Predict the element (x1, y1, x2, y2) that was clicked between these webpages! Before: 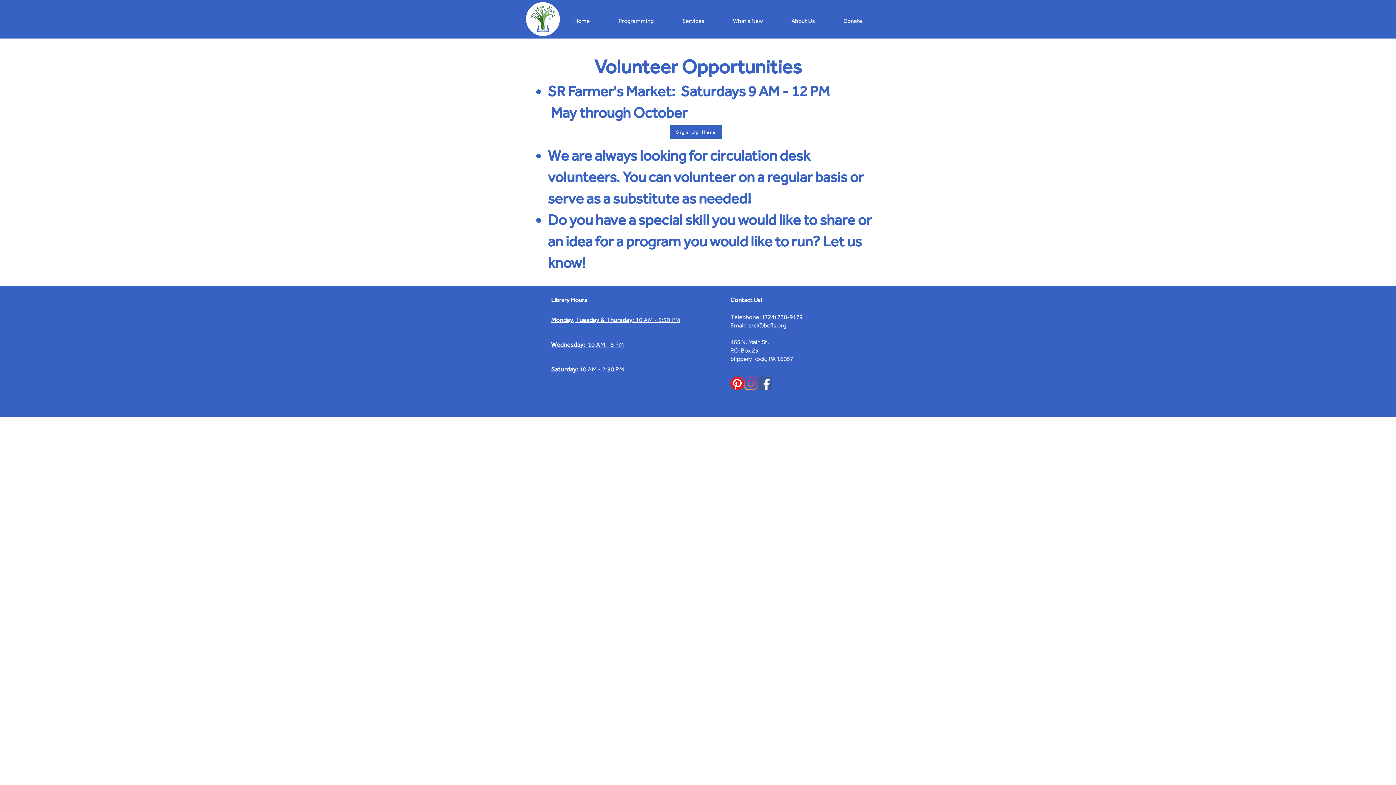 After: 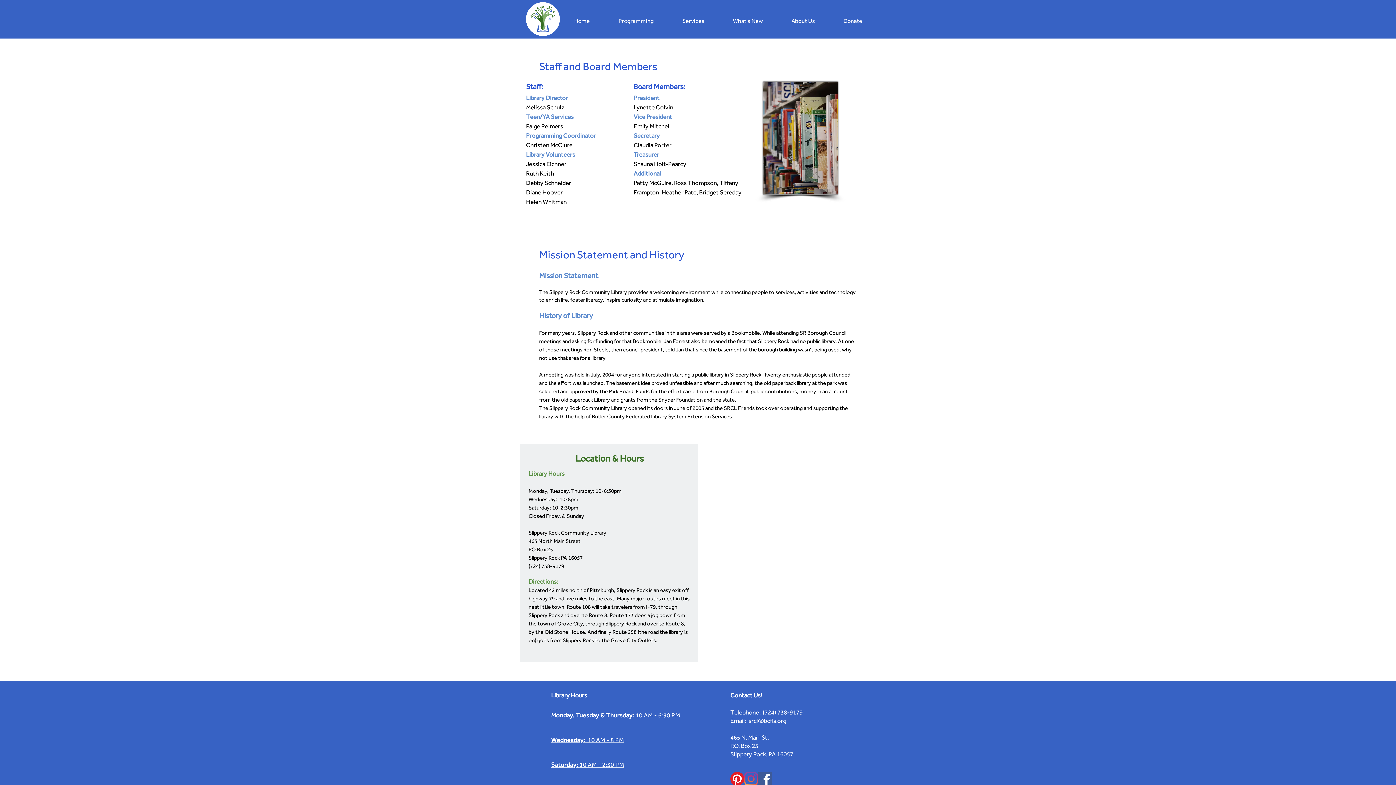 Action: bbox: (777, 12, 829, 30) label: About Us